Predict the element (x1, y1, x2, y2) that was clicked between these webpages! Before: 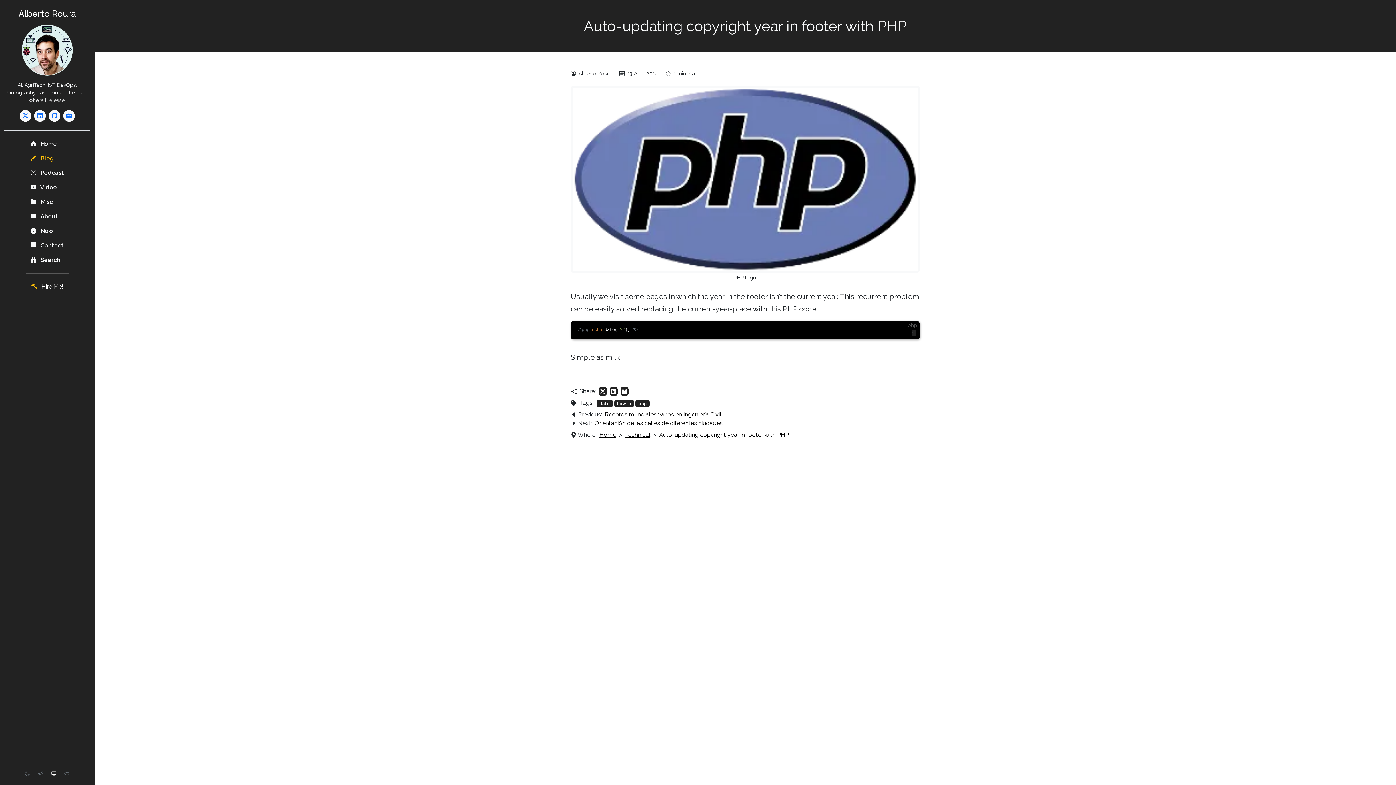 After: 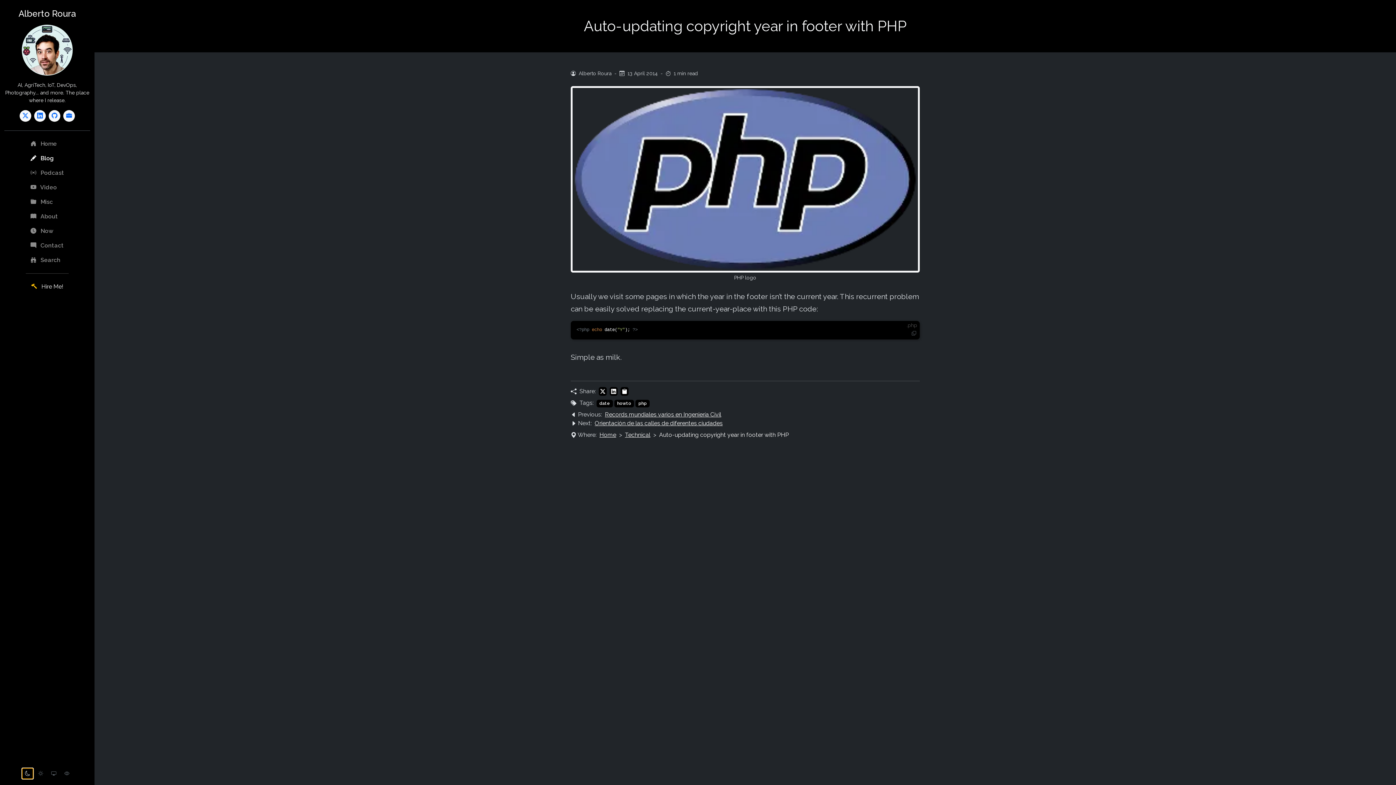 Action: bbox: (21, 768, 33, 779)